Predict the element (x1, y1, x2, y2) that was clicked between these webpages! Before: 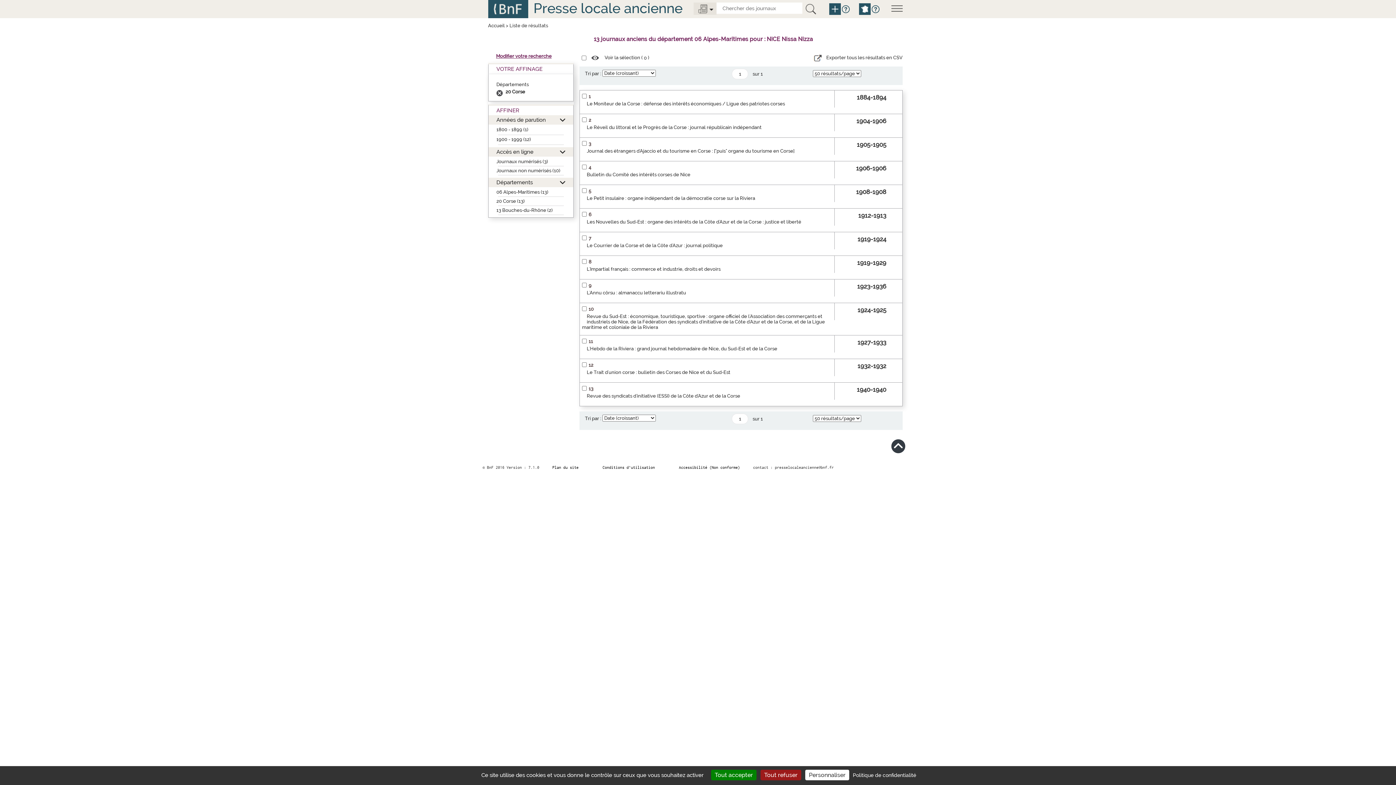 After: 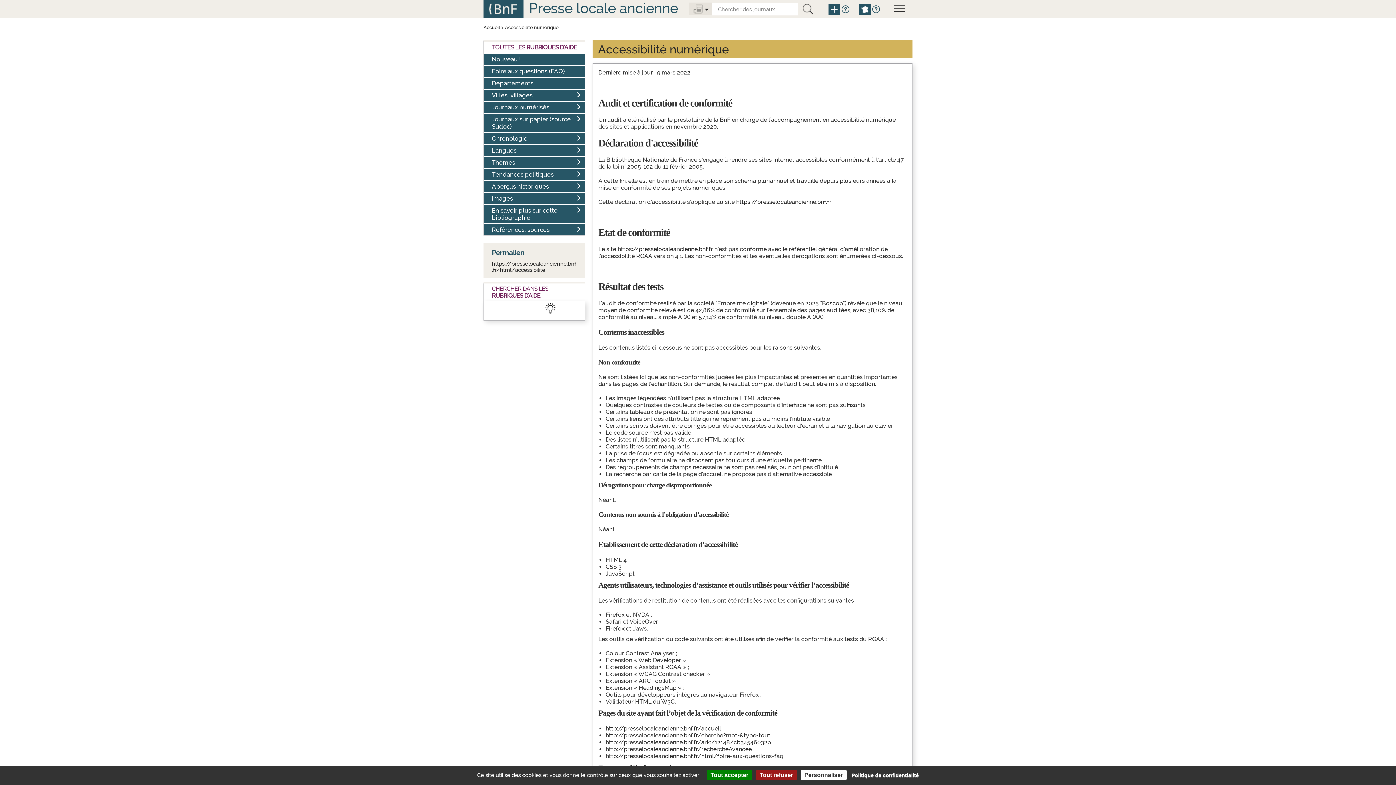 Action: bbox: (679, 465, 740, 469) label: Accessibilité (Non conforme)